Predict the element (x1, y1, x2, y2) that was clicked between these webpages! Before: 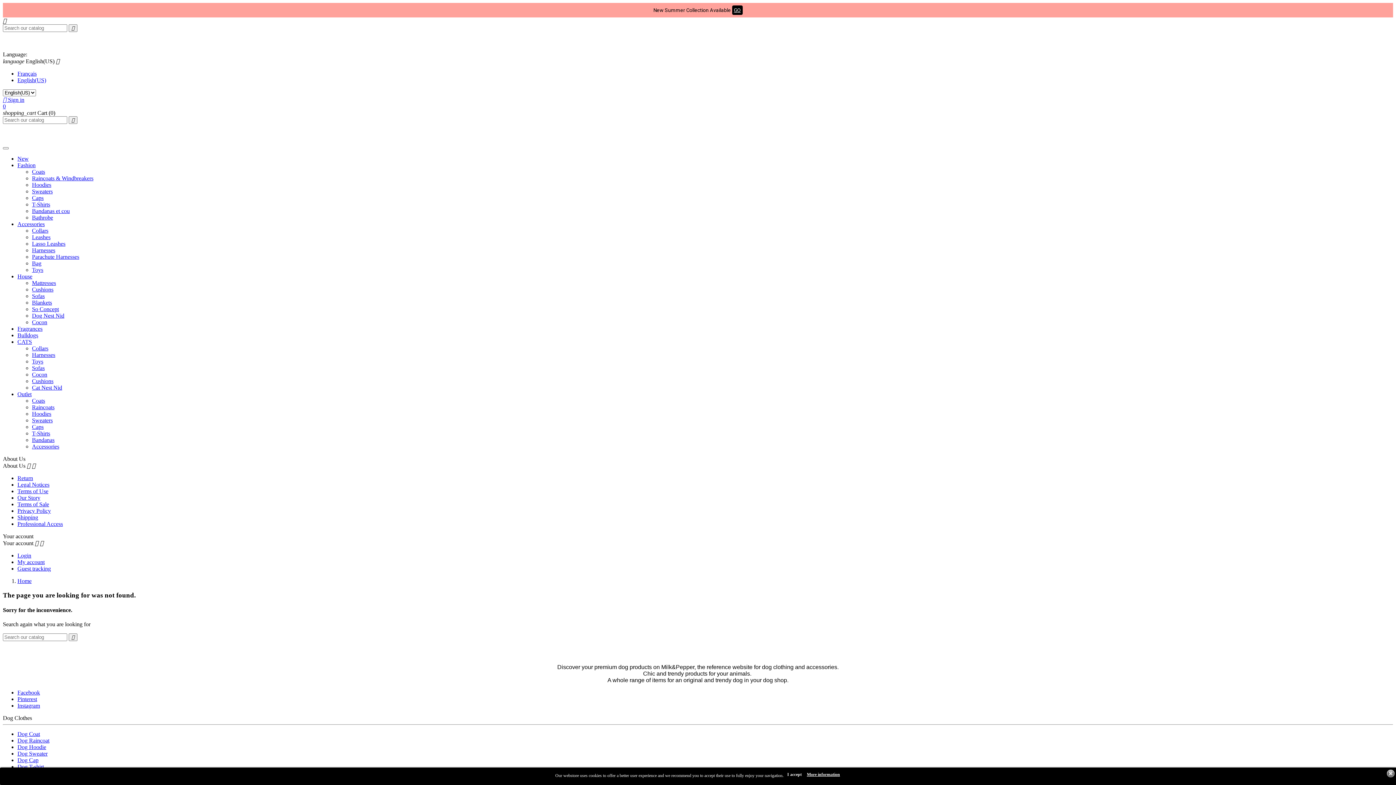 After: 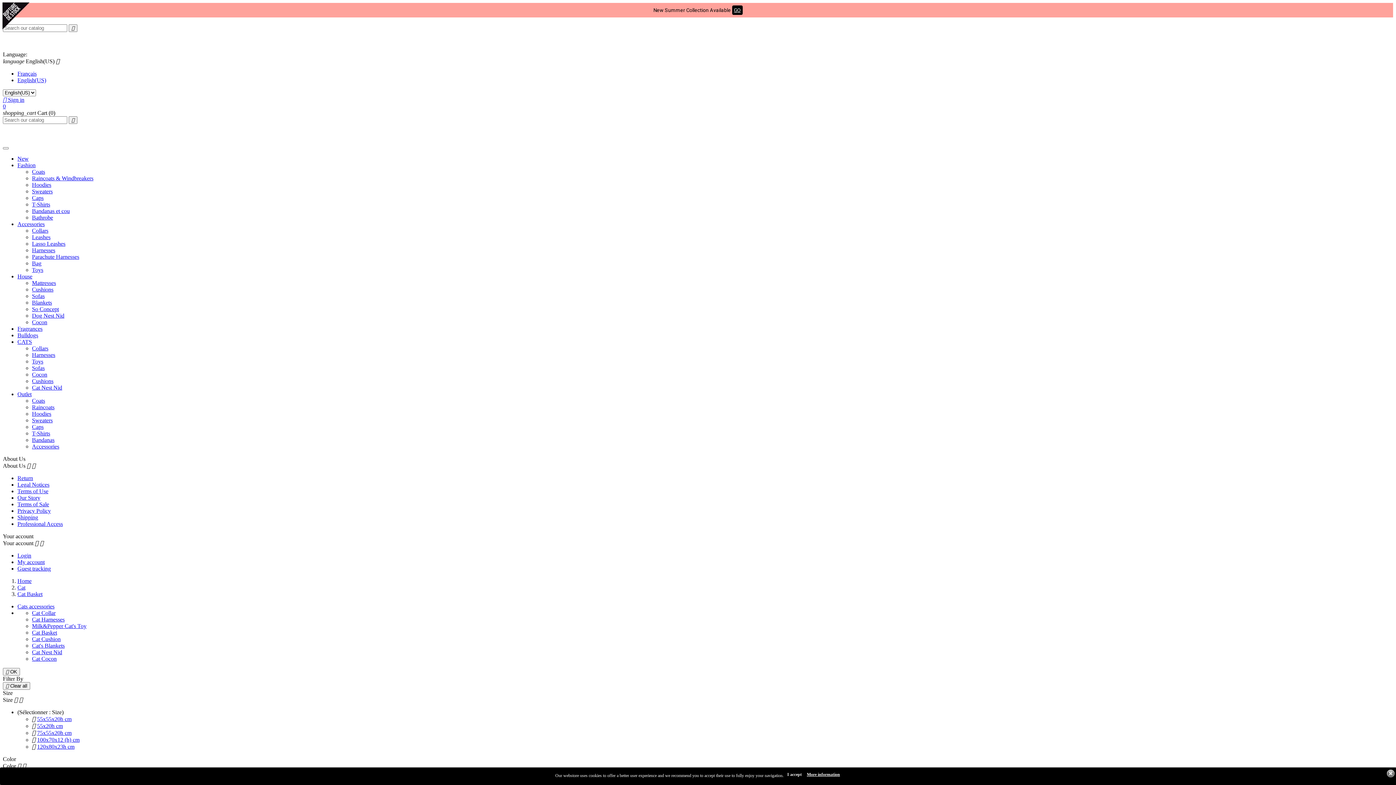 Action: bbox: (32, 365, 44, 371) label: Sofas